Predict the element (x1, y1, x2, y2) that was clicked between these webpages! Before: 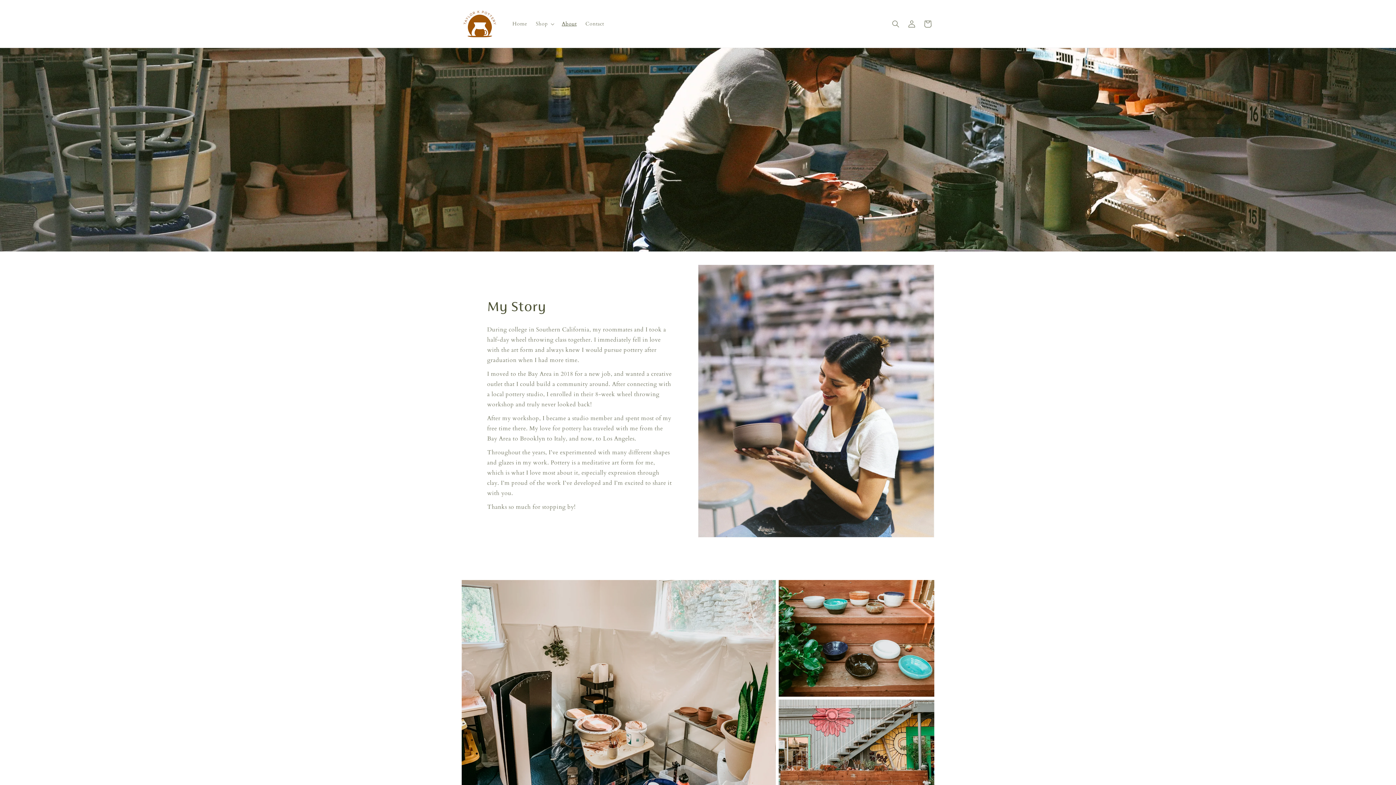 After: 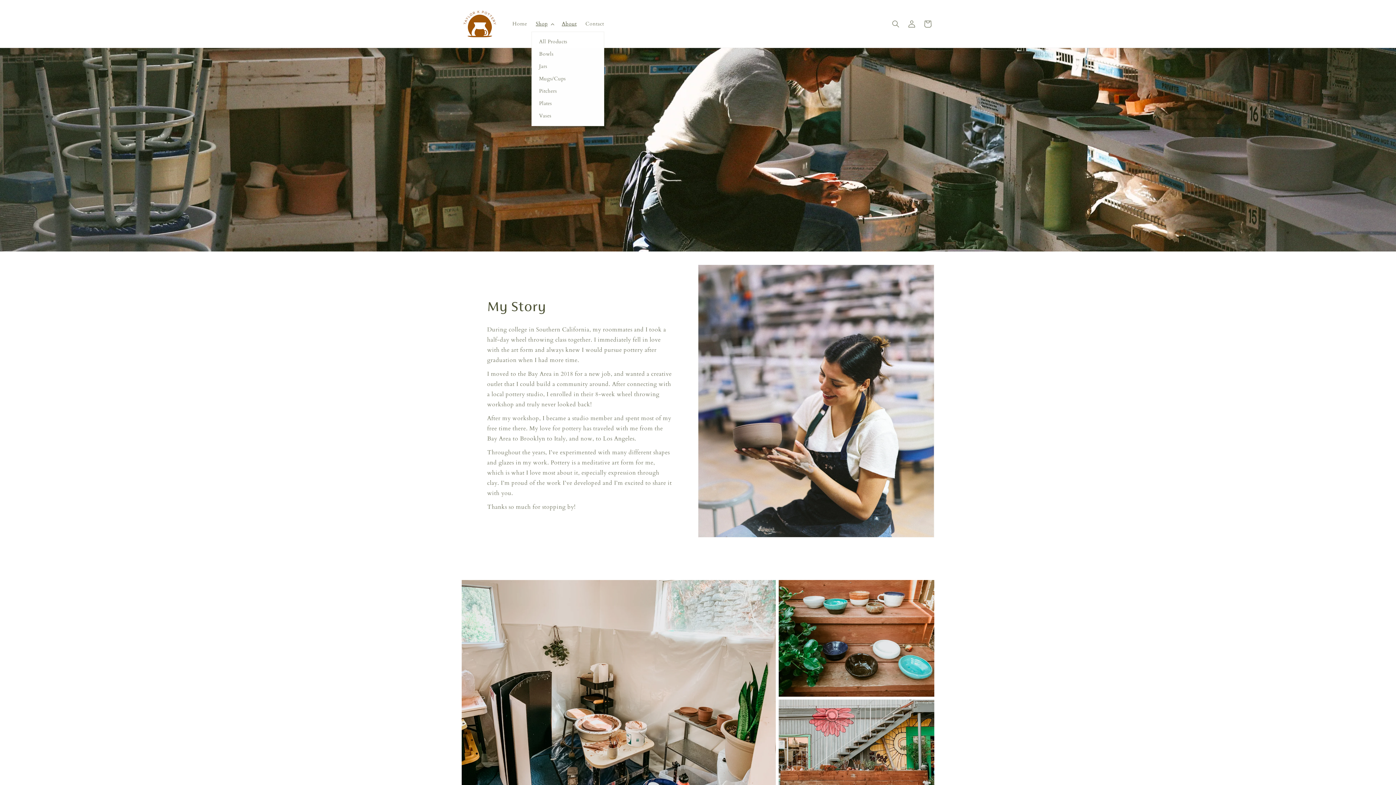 Action: label: Shop bbox: (531, 16, 557, 31)